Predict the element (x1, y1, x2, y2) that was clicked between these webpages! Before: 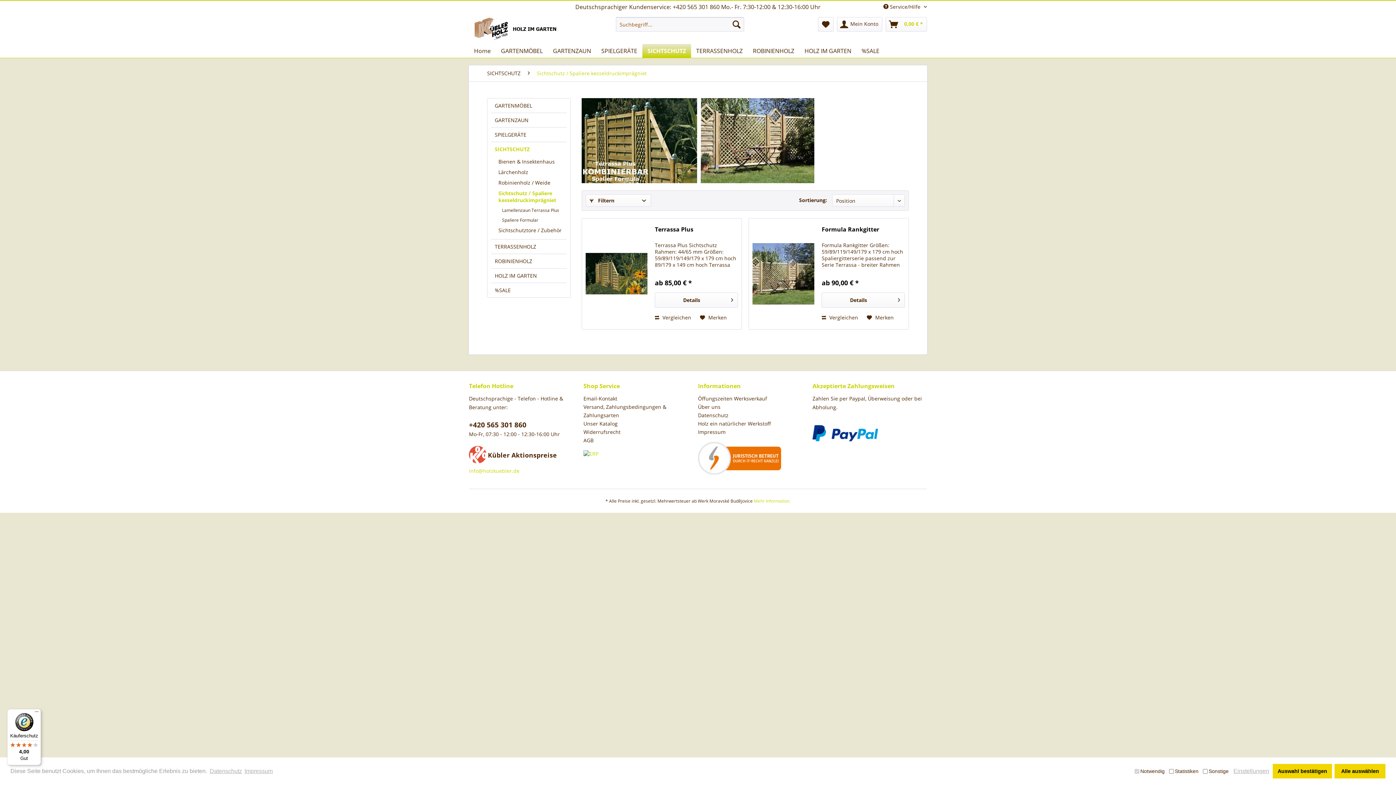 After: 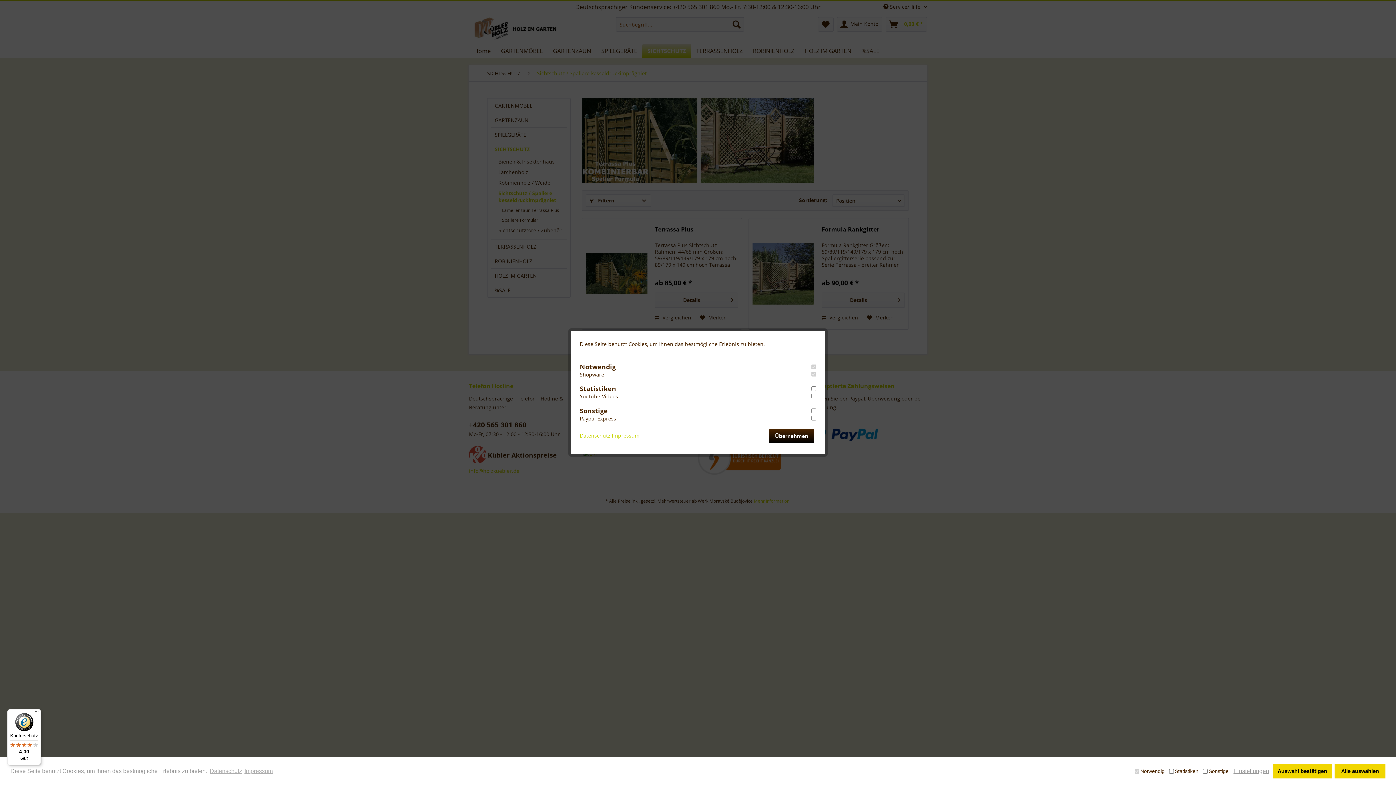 Action: bbox: (1232, 766, 1273, 777) label: configure cookies